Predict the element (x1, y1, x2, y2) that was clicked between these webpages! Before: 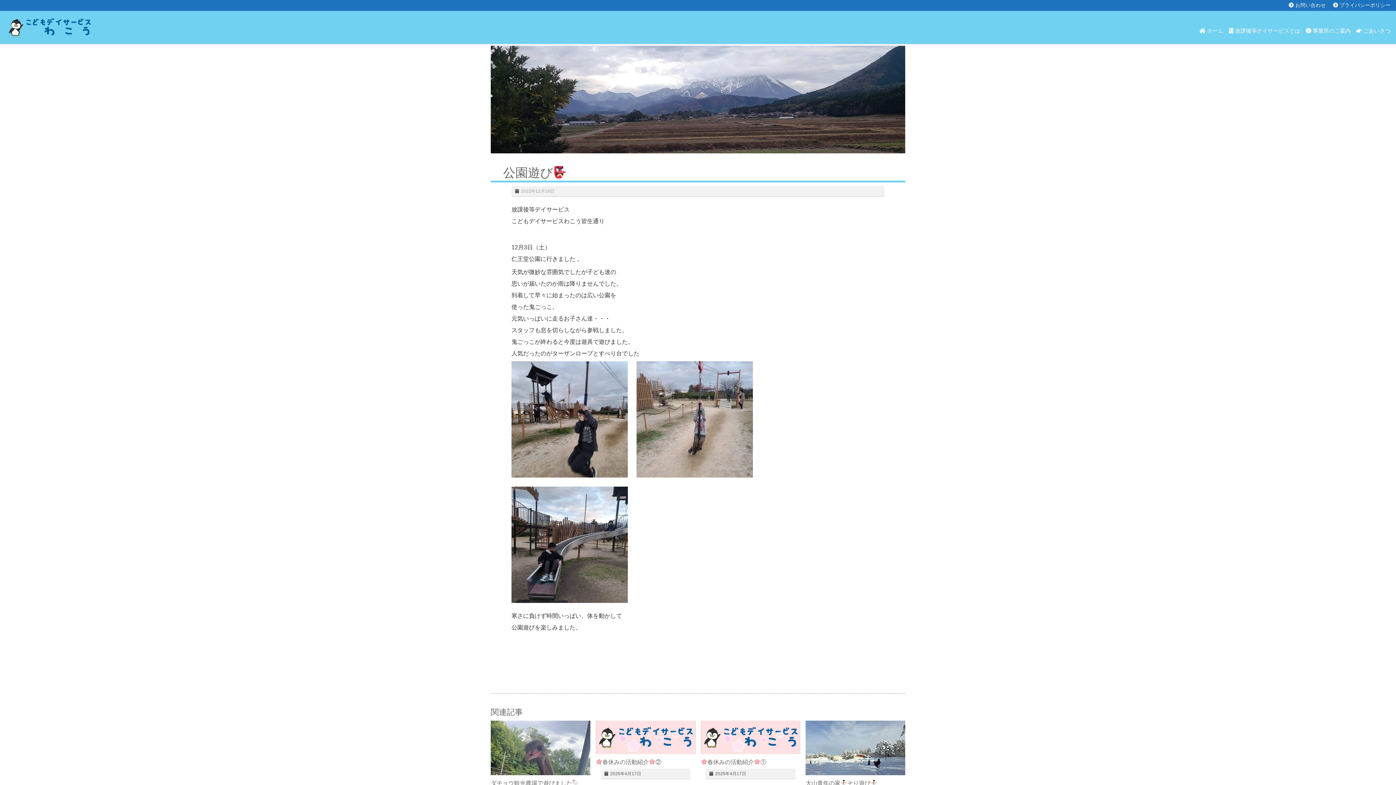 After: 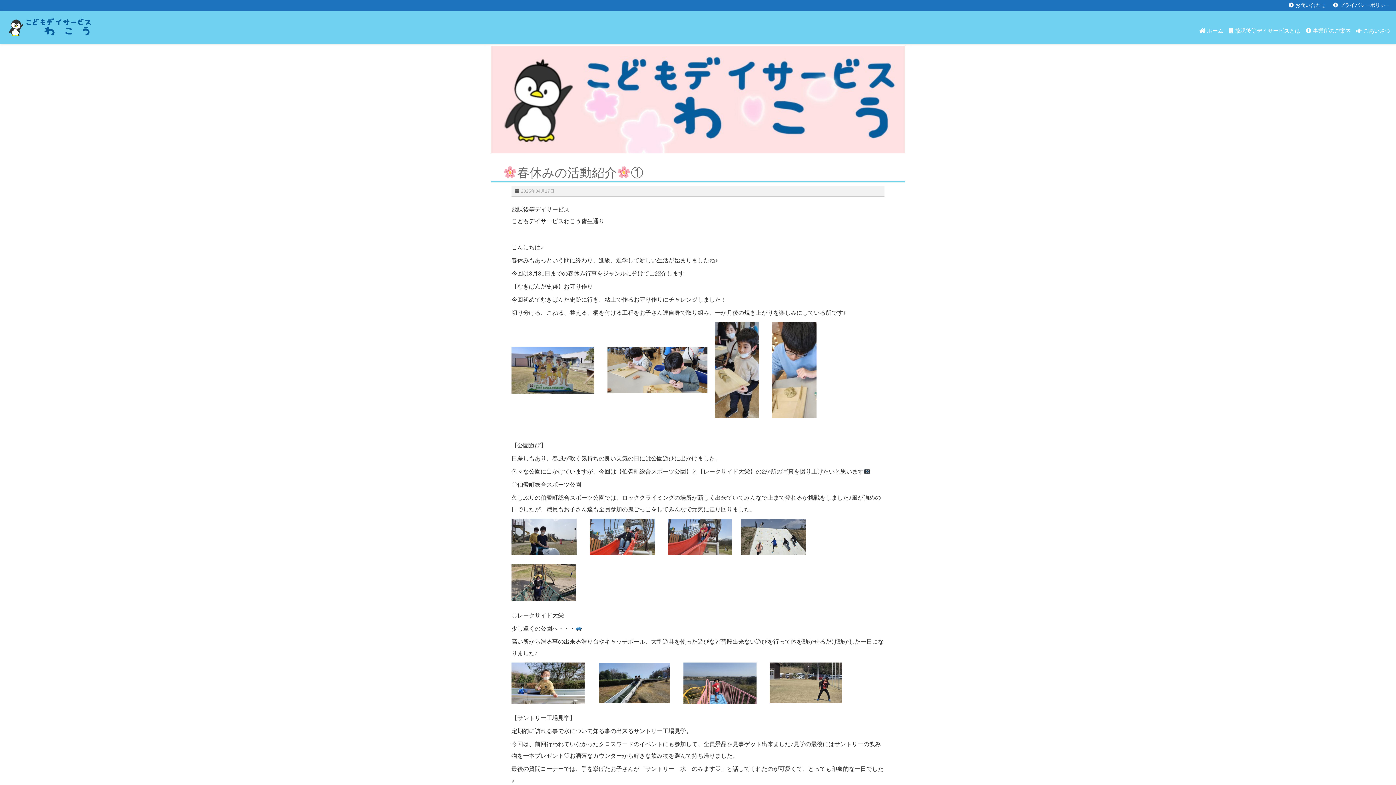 Action: bbox: (700, 759, 800, 765) label: 春休みの活動紹介①